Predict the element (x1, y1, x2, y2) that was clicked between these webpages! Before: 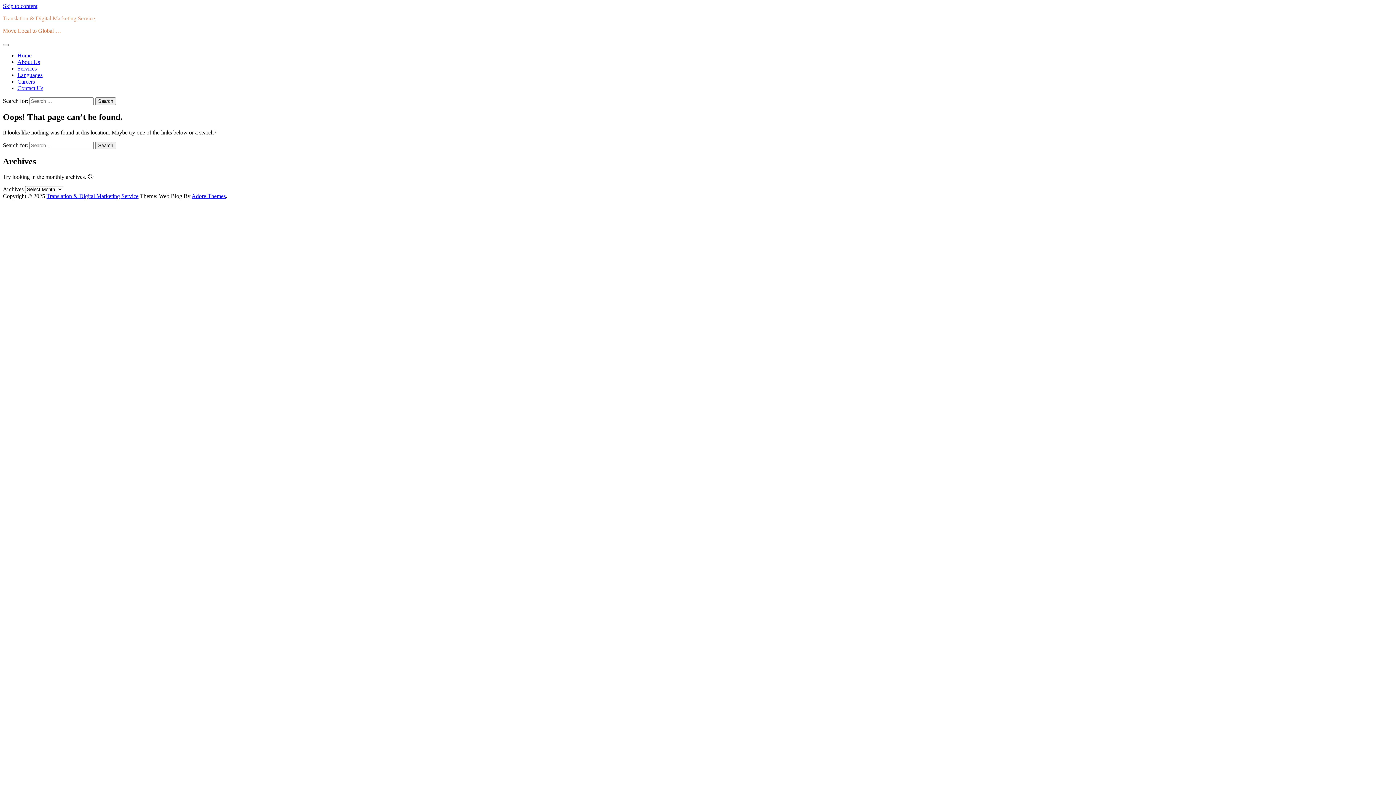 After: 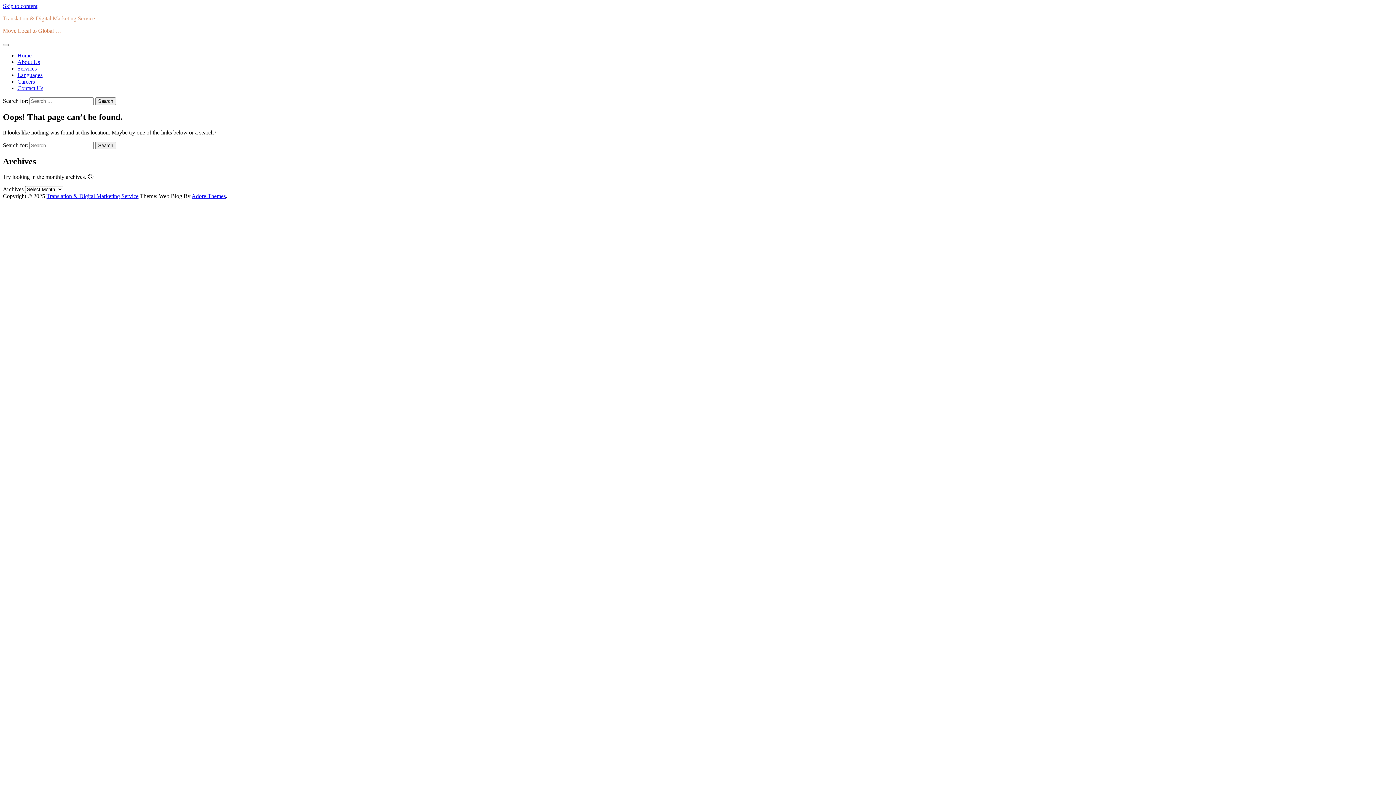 Action: label: Contact Us bbox: (17, 85, 43, 91)